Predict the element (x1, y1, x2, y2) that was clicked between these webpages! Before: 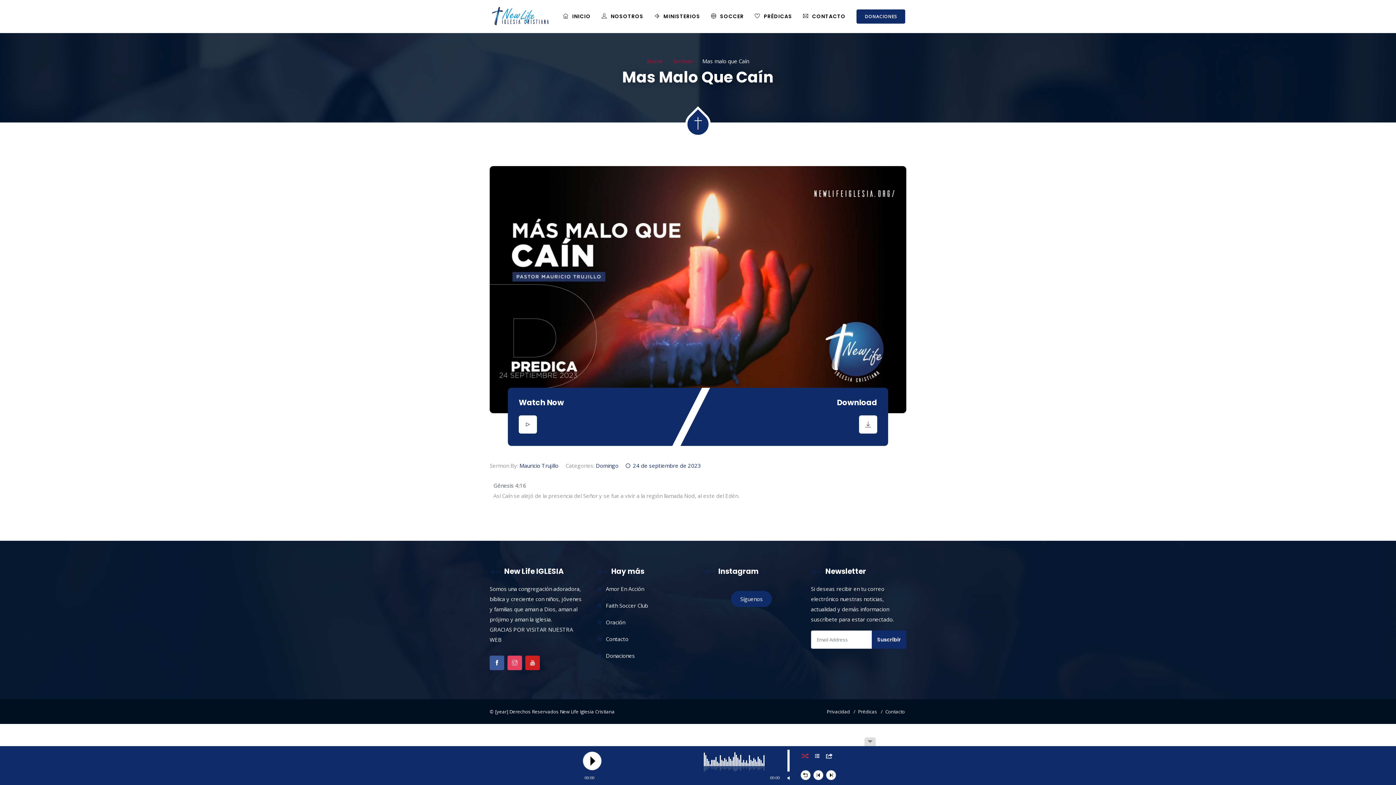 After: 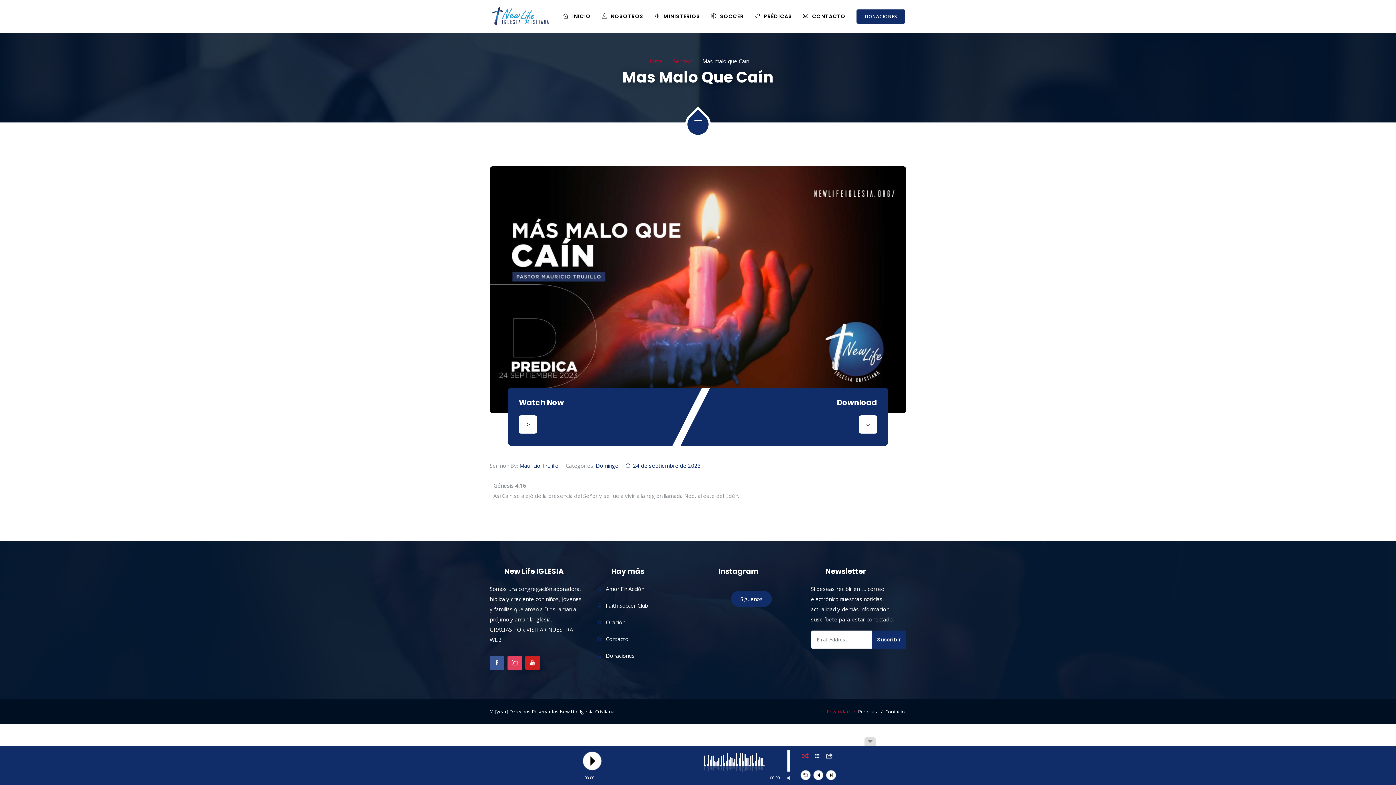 Action: label: Privacidad bbox: (826, 708, 857, 715)